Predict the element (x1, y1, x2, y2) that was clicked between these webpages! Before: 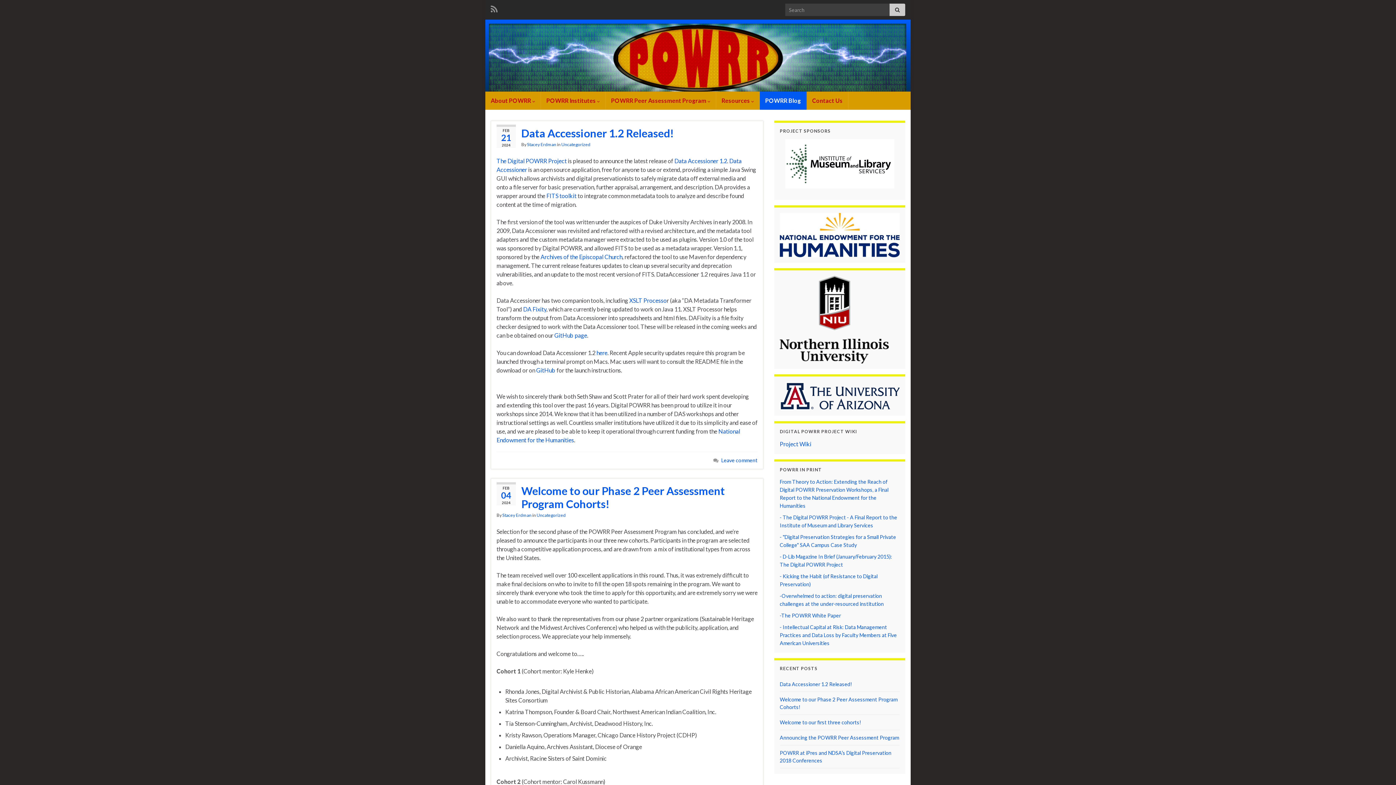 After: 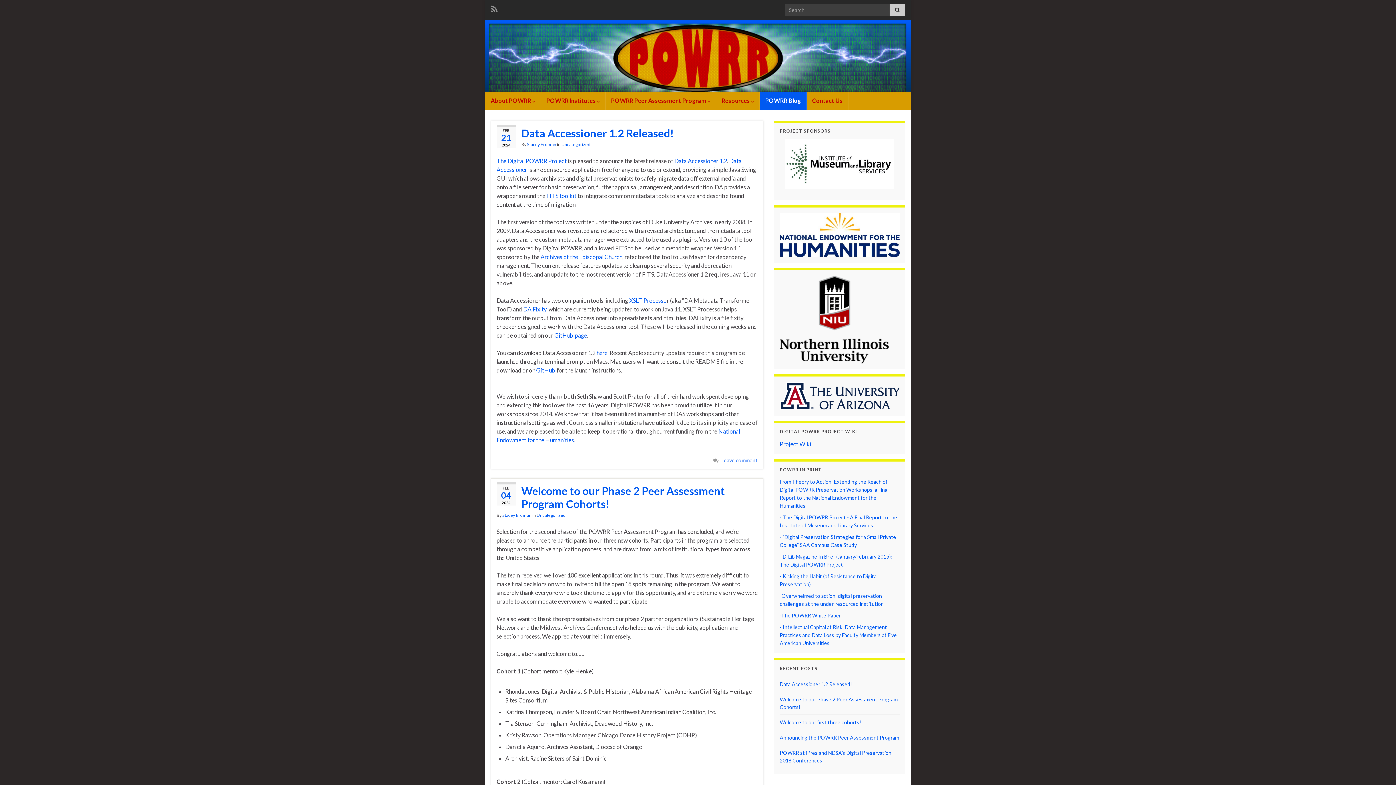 Action: bbox: (760, 91, 806, 109) label: POWRR Blog